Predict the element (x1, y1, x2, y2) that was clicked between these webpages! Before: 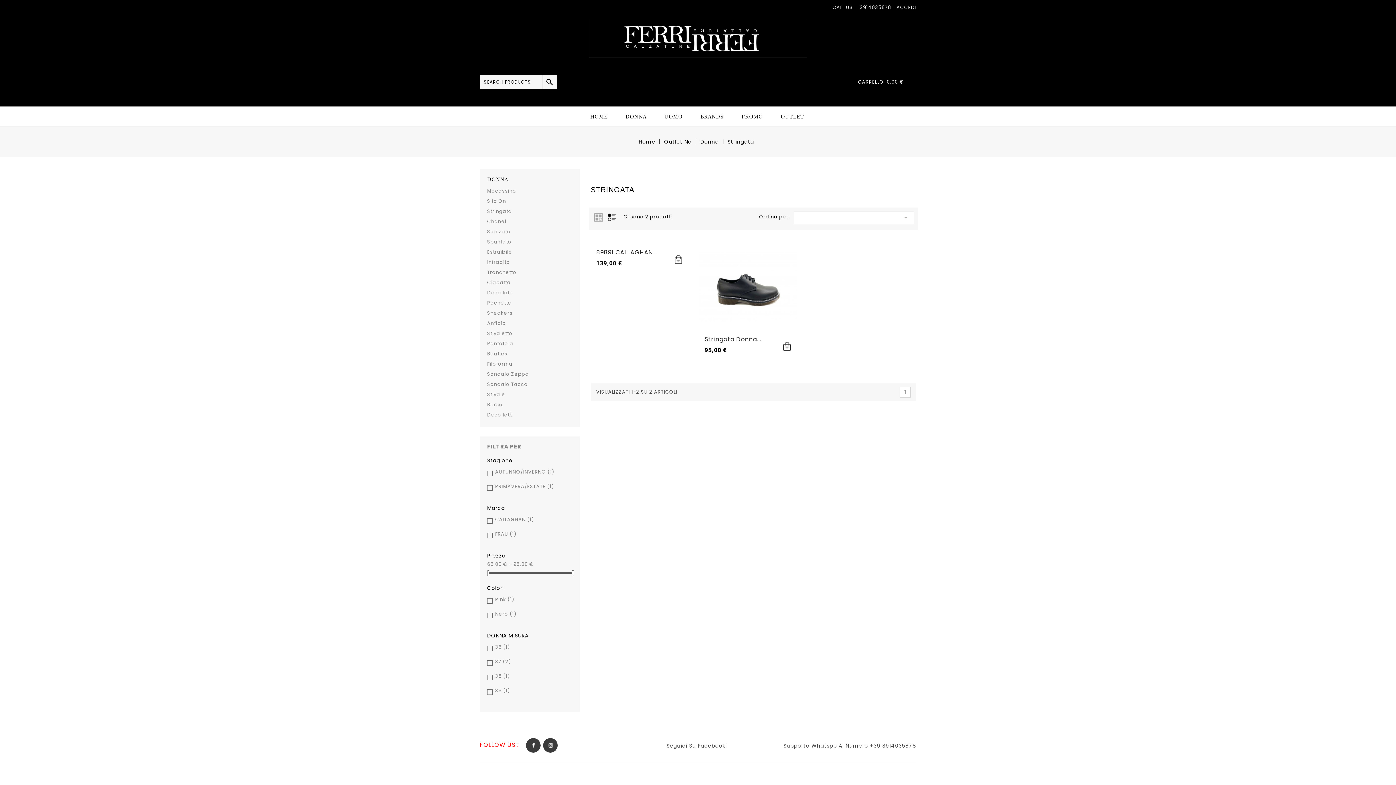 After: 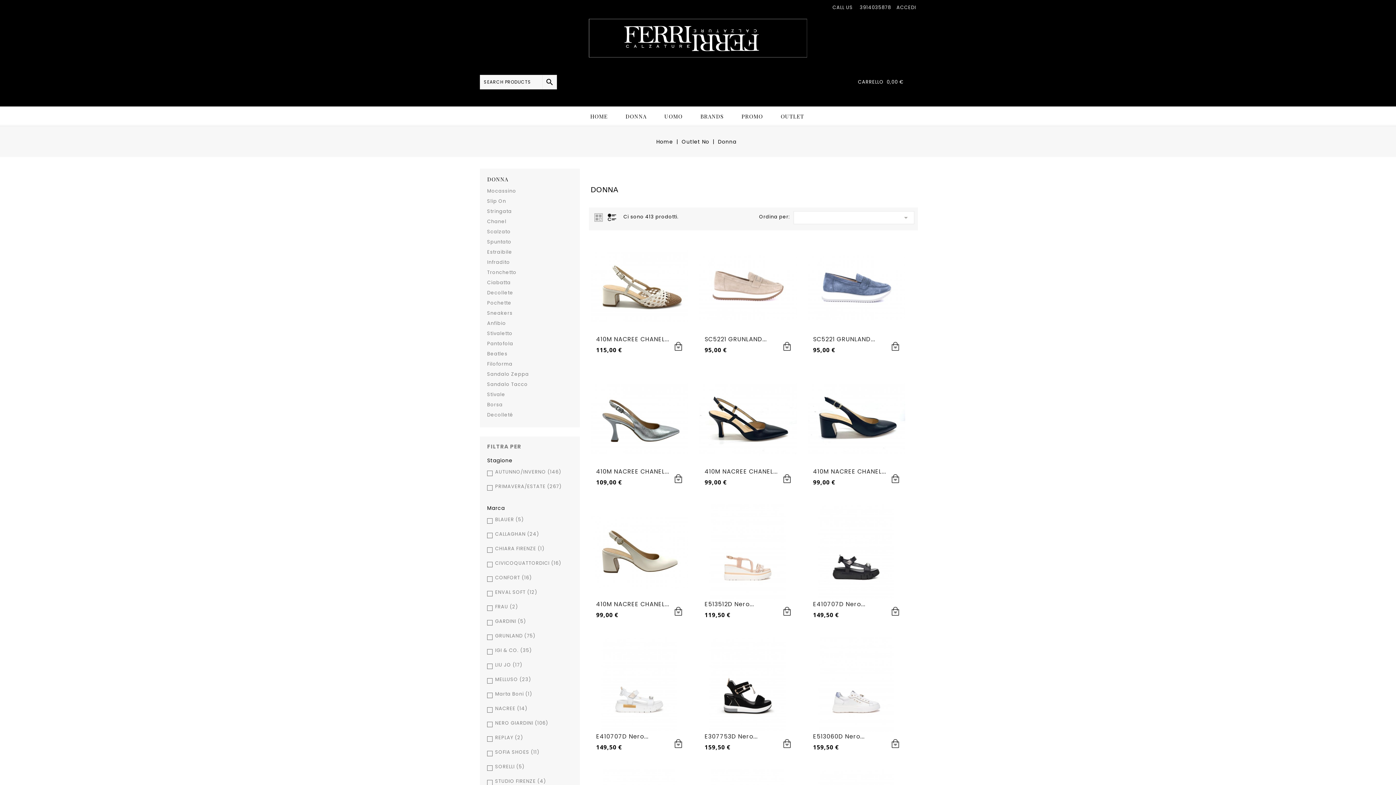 Action: label: Donna  bbox: (700, 138, 720, 145)